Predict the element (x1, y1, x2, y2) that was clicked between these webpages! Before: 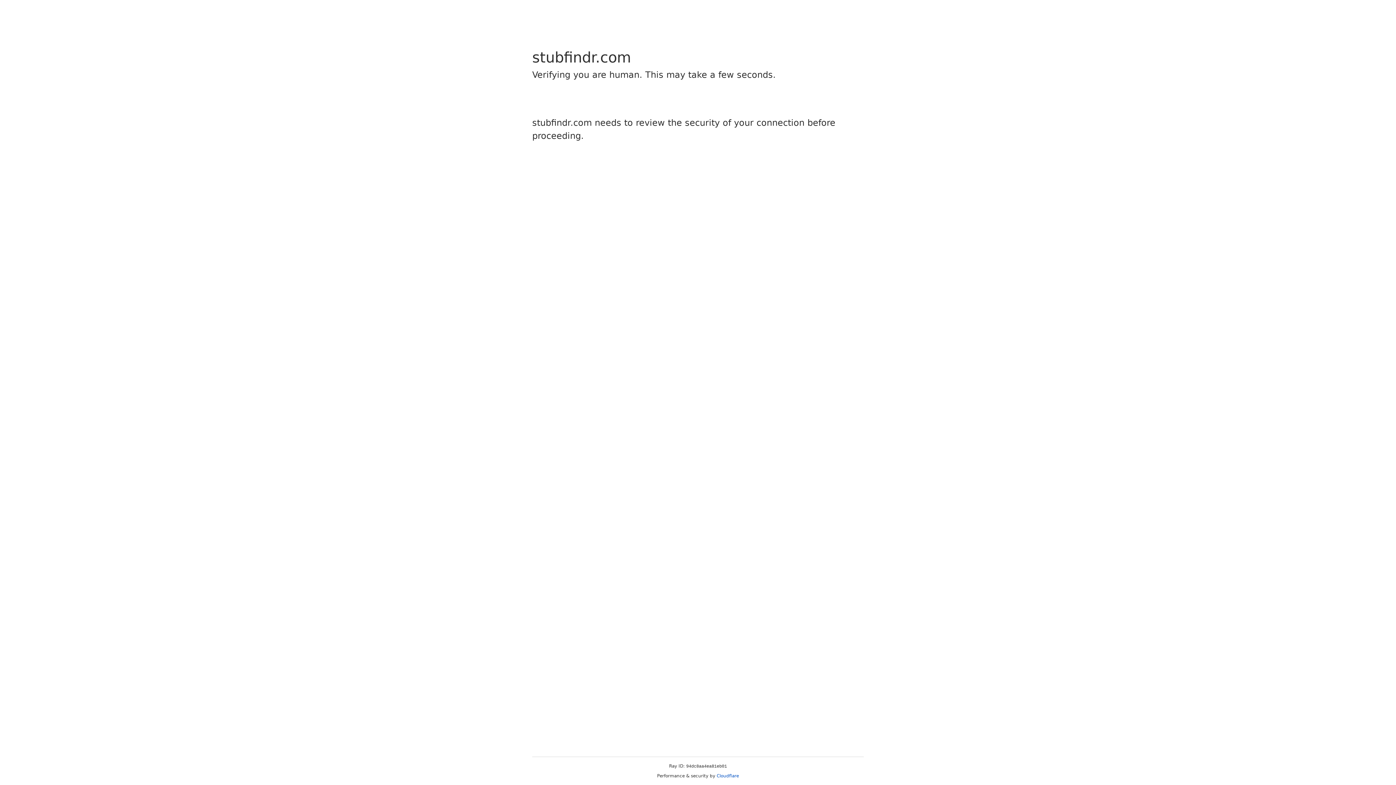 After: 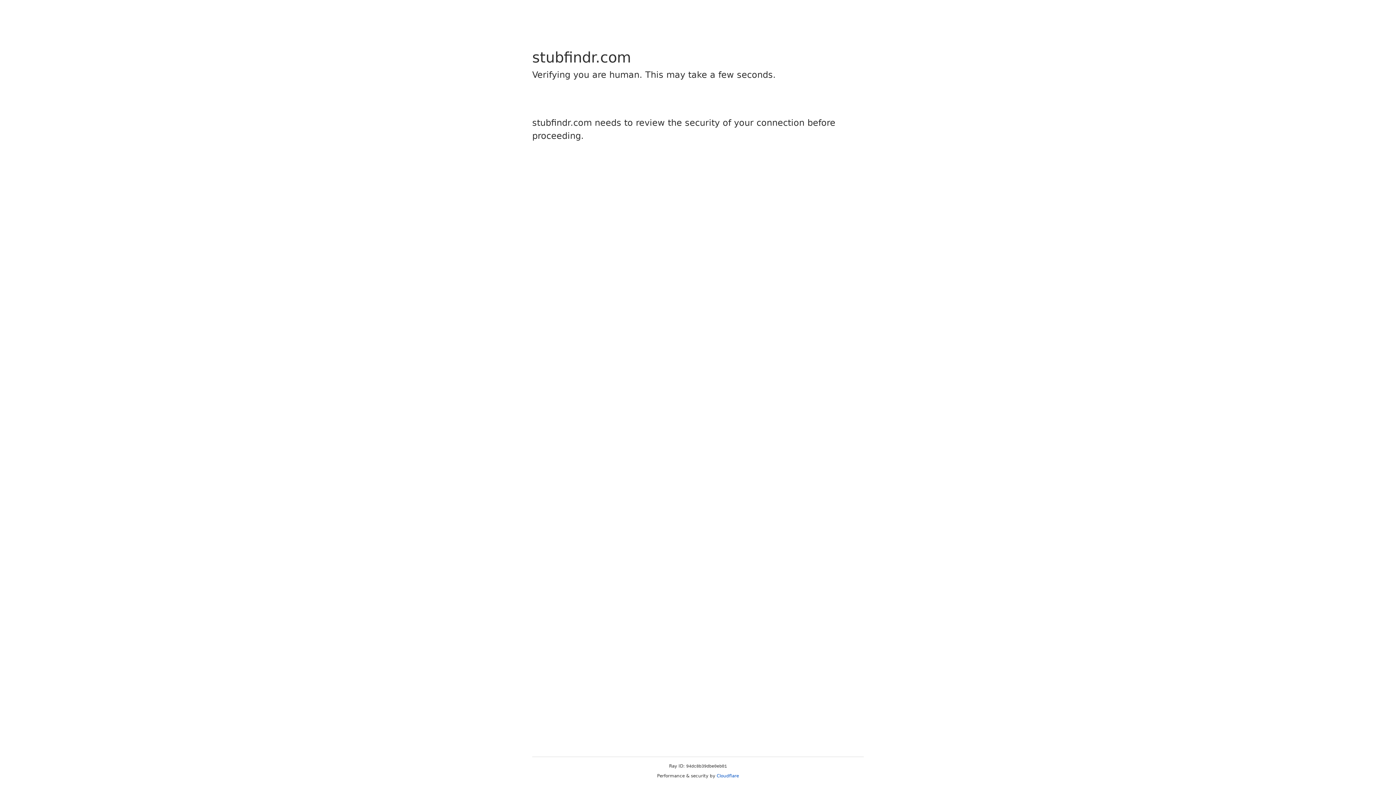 Action: label: Cloudflare bbox: (716, 773, 739, 778)